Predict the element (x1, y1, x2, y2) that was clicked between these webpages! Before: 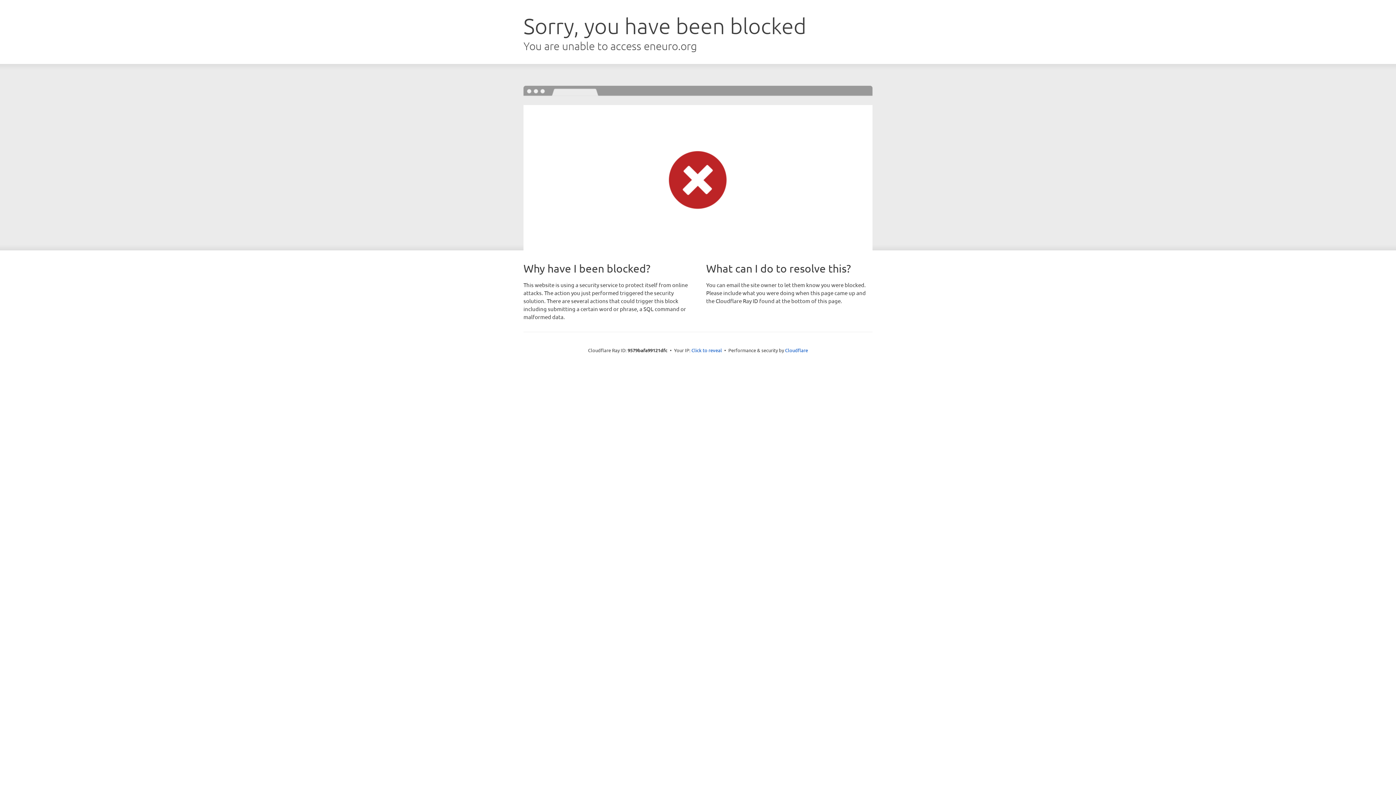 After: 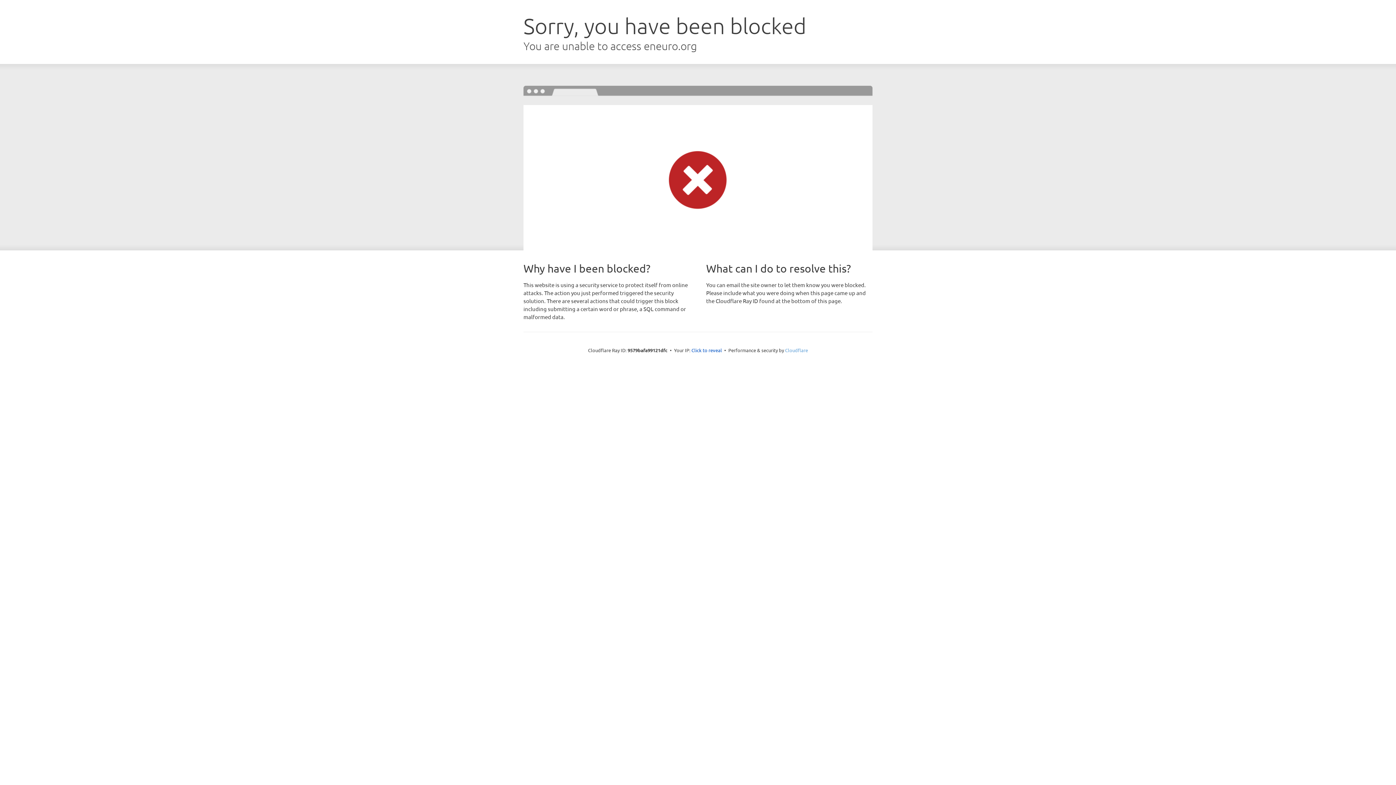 Action: bbox: (785, 347, 808, 353) label: Cloudflare